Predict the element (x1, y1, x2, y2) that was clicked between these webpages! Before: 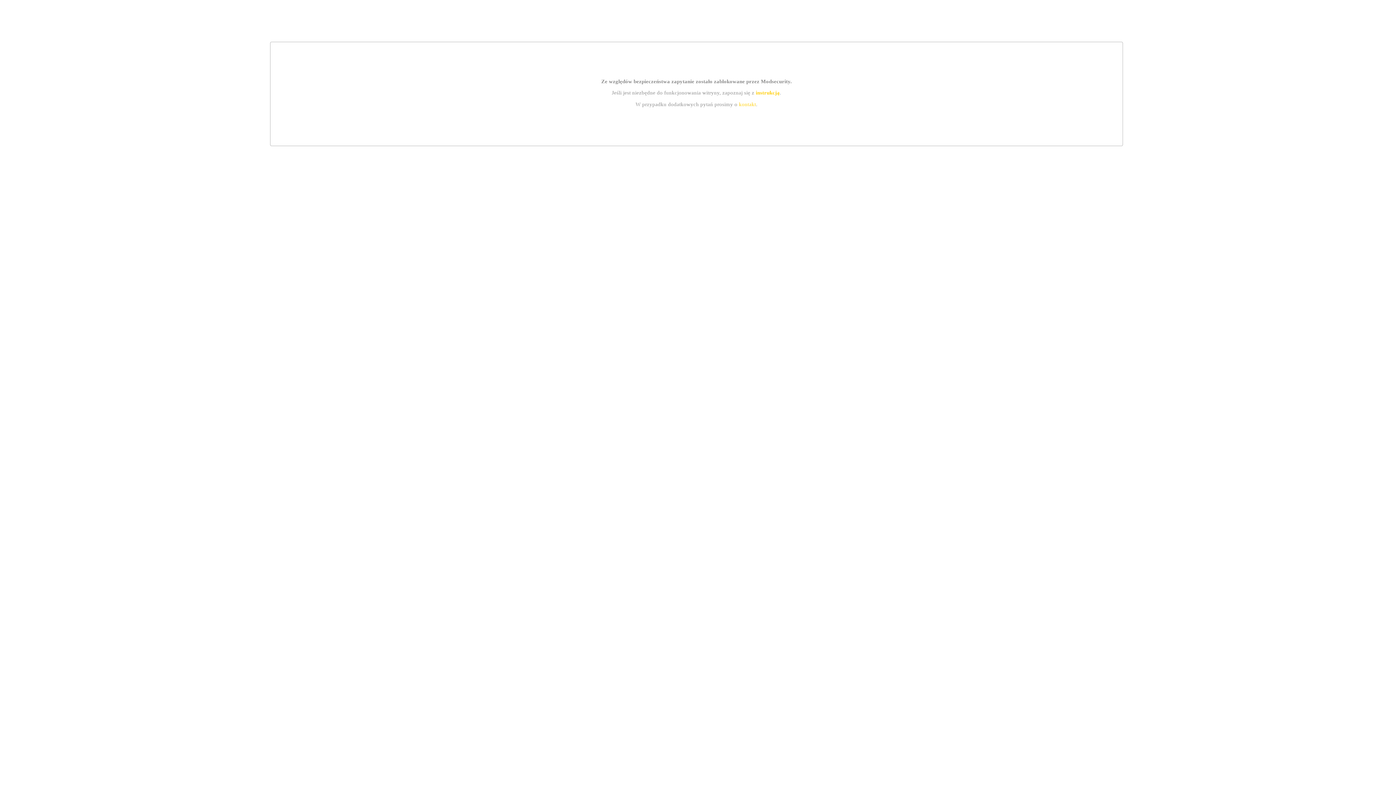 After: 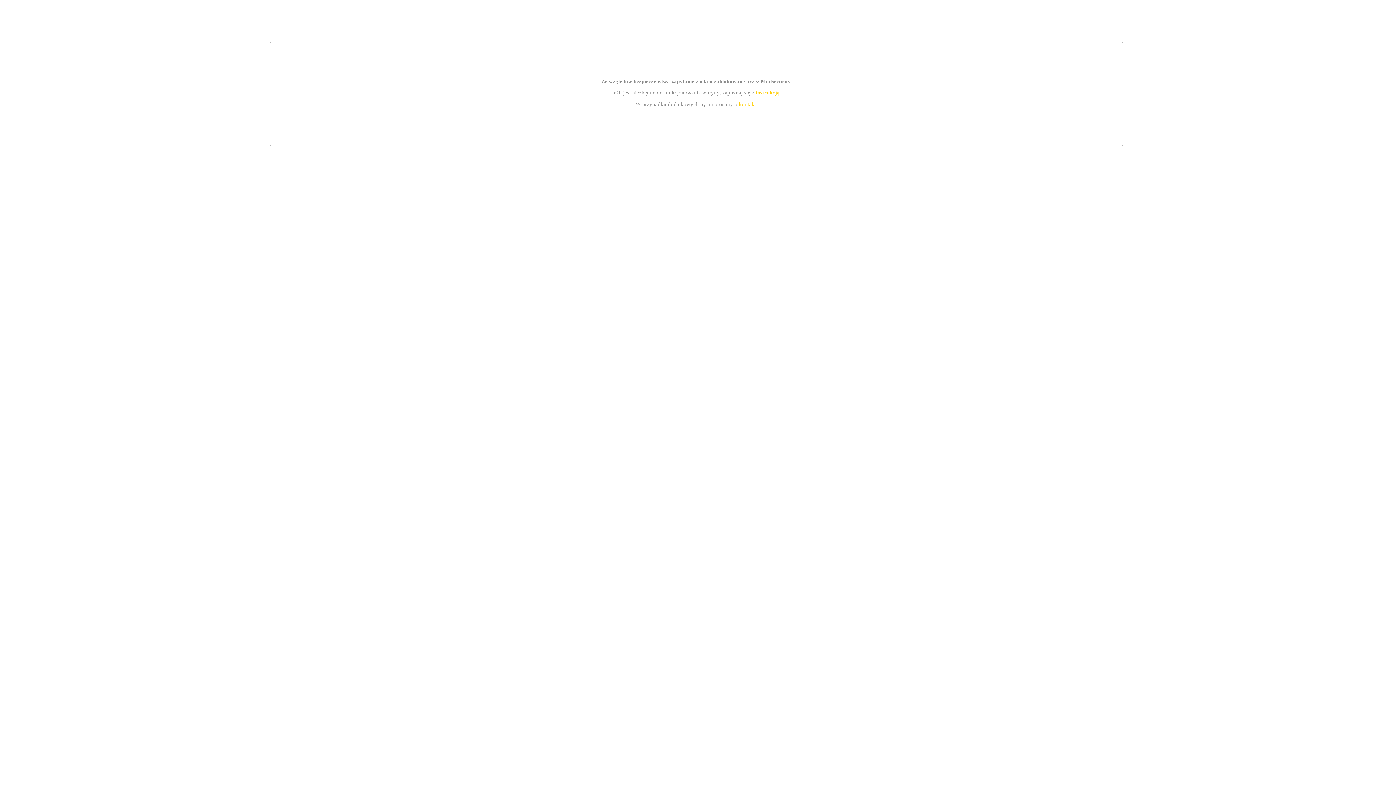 Action: label: kontakt bbox: (739, 101, 756, 107)